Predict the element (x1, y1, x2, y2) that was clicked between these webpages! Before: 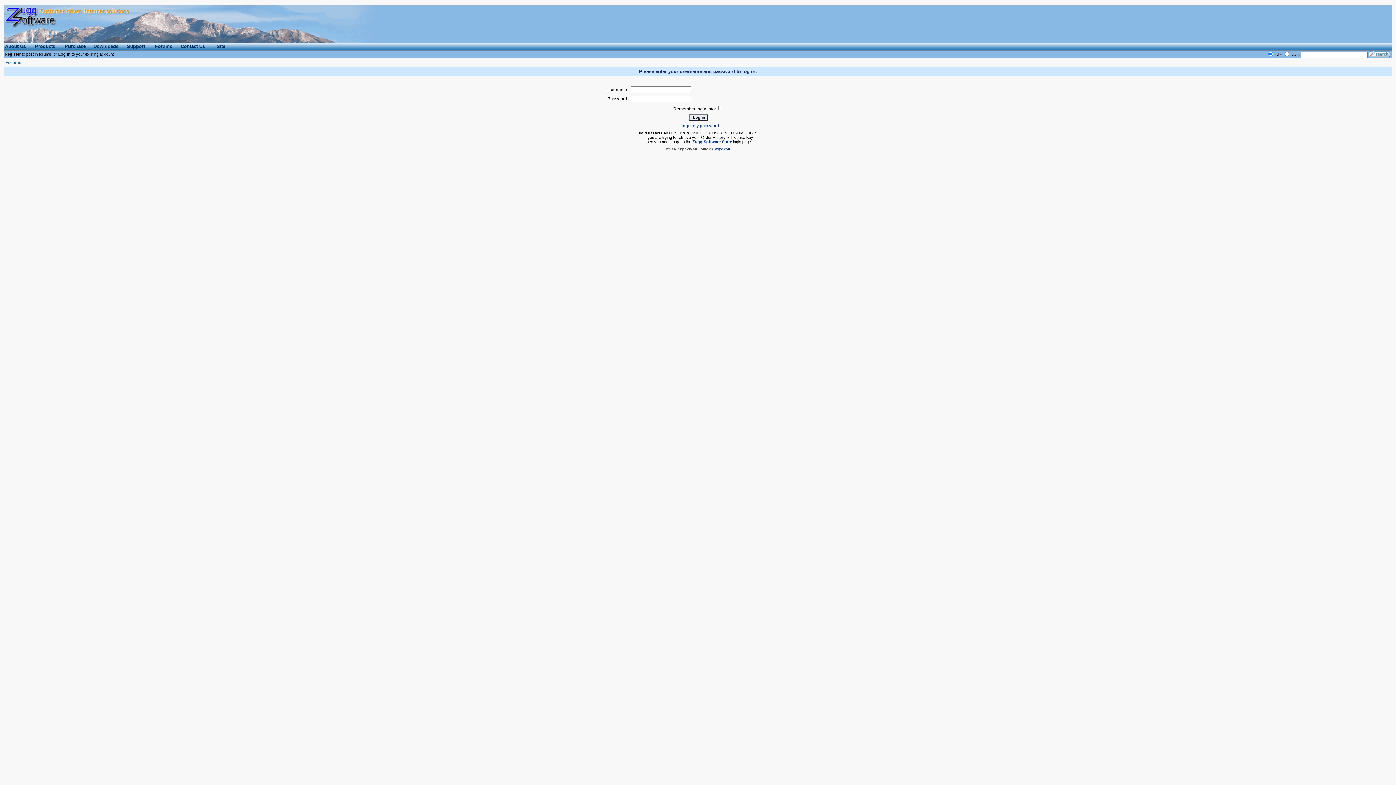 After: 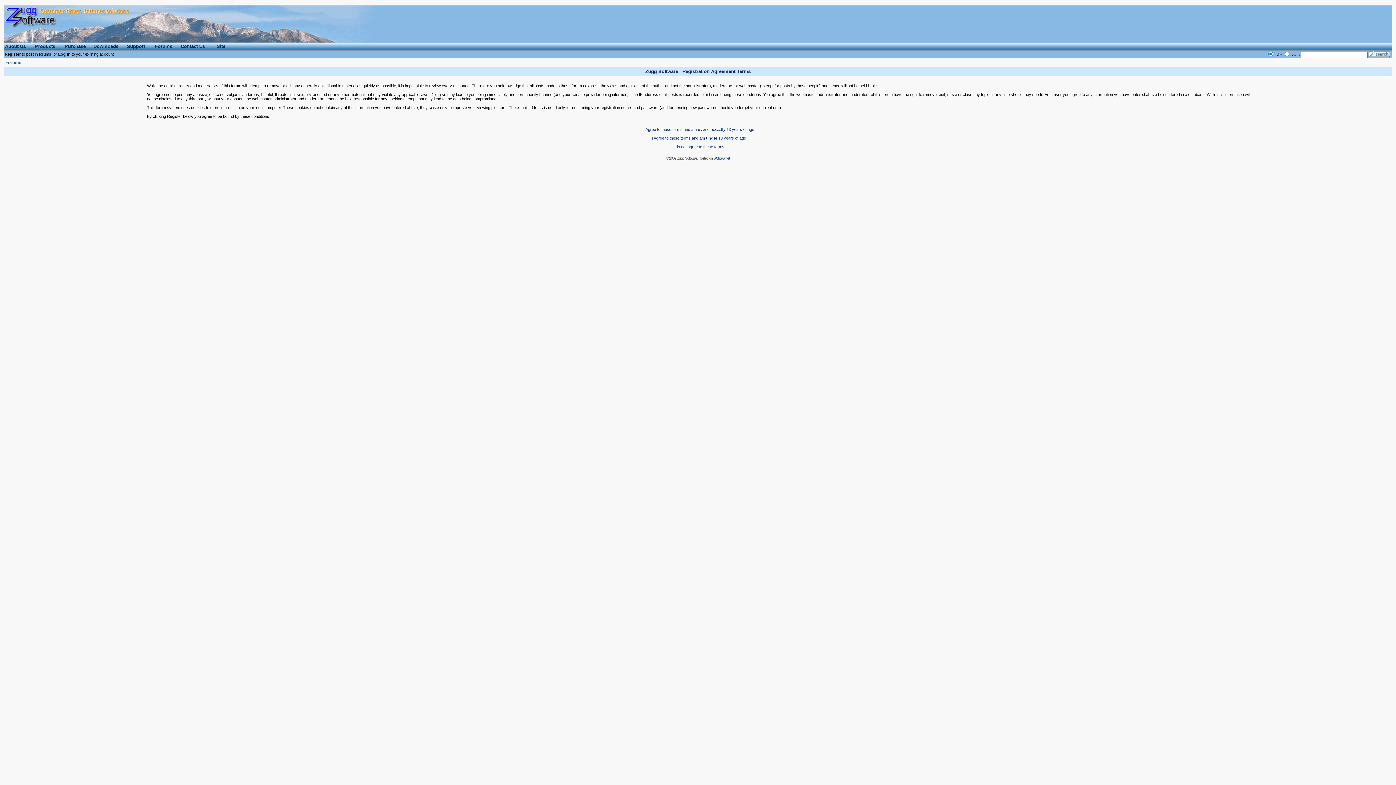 Action: bbox: (4, 52, 20, 56) label: Register